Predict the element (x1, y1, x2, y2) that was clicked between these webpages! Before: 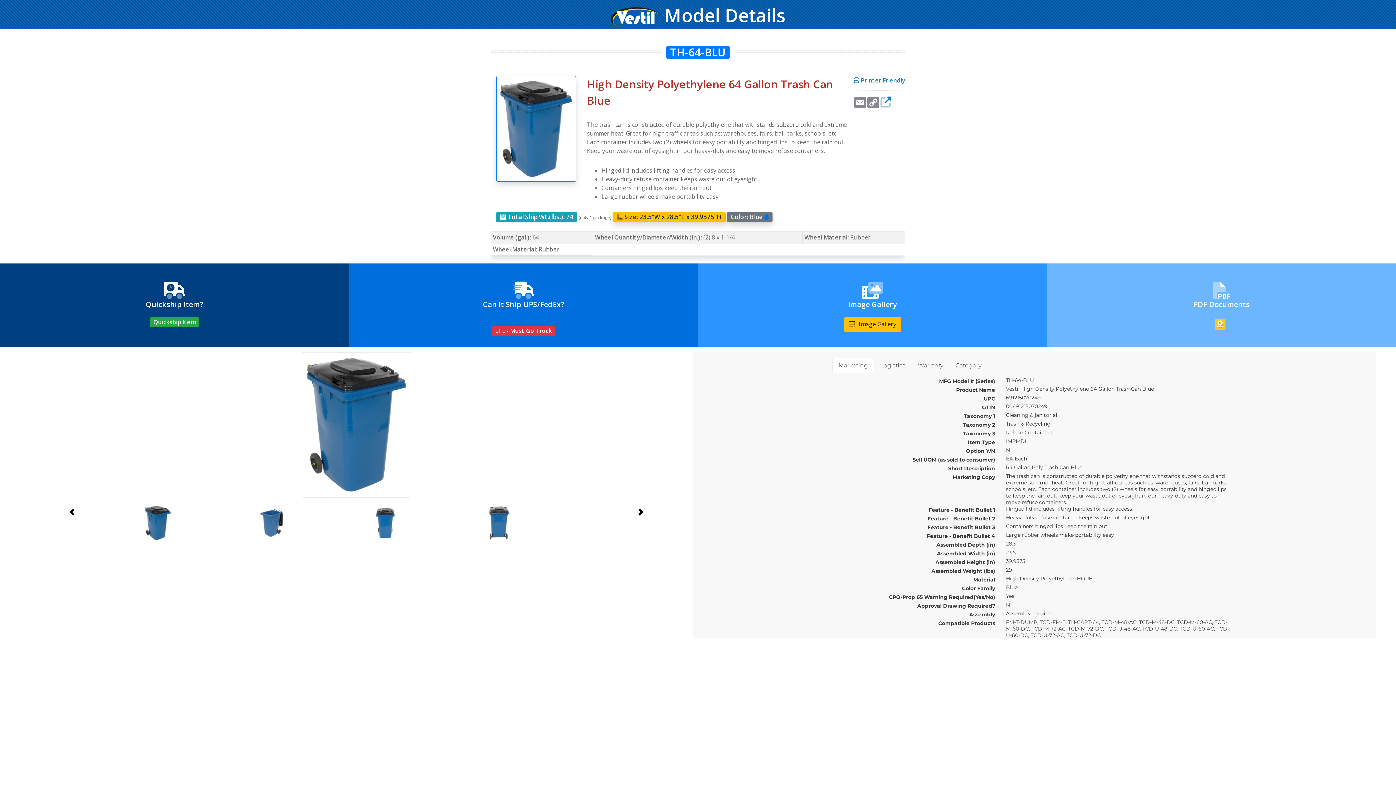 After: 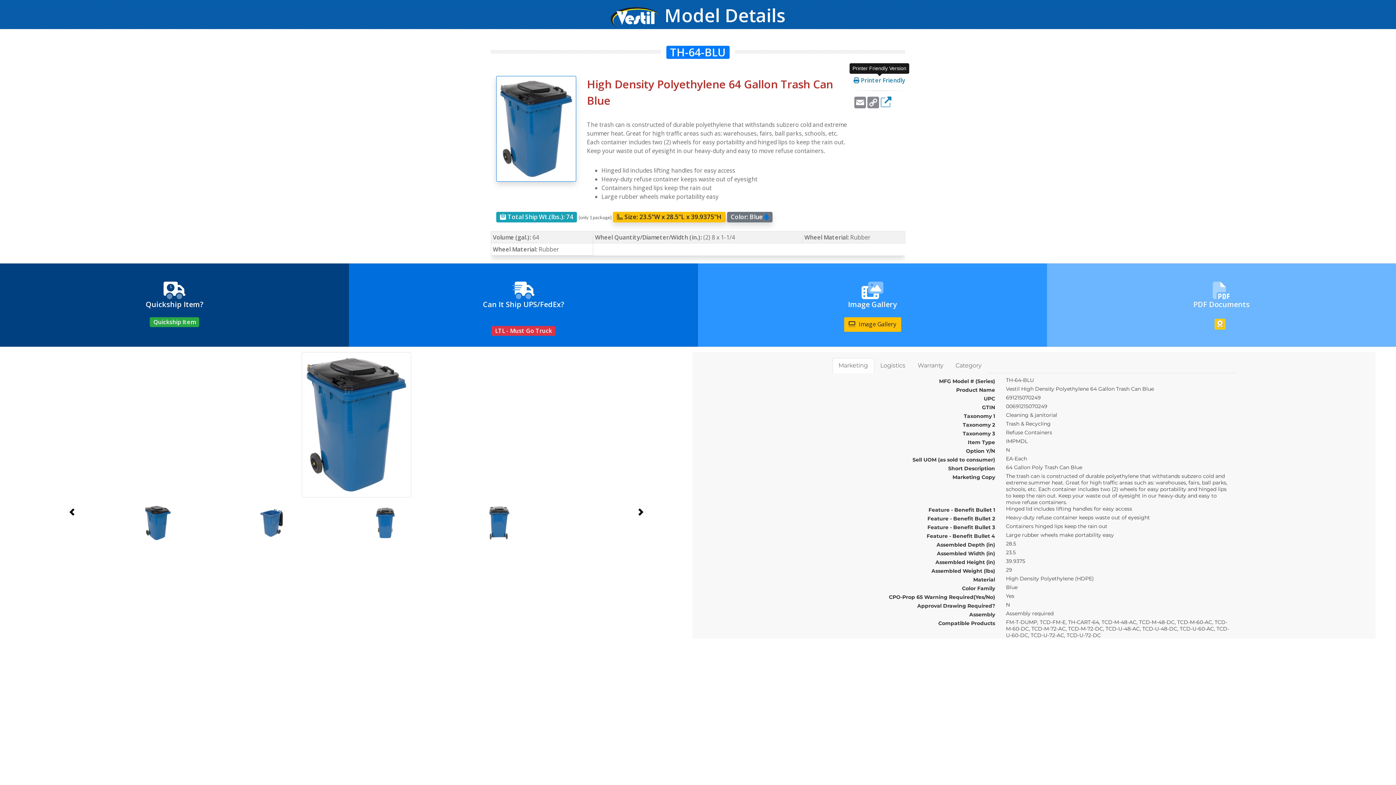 Action: label:  Printer Friendly bbox: (853, 76, 905, 84)